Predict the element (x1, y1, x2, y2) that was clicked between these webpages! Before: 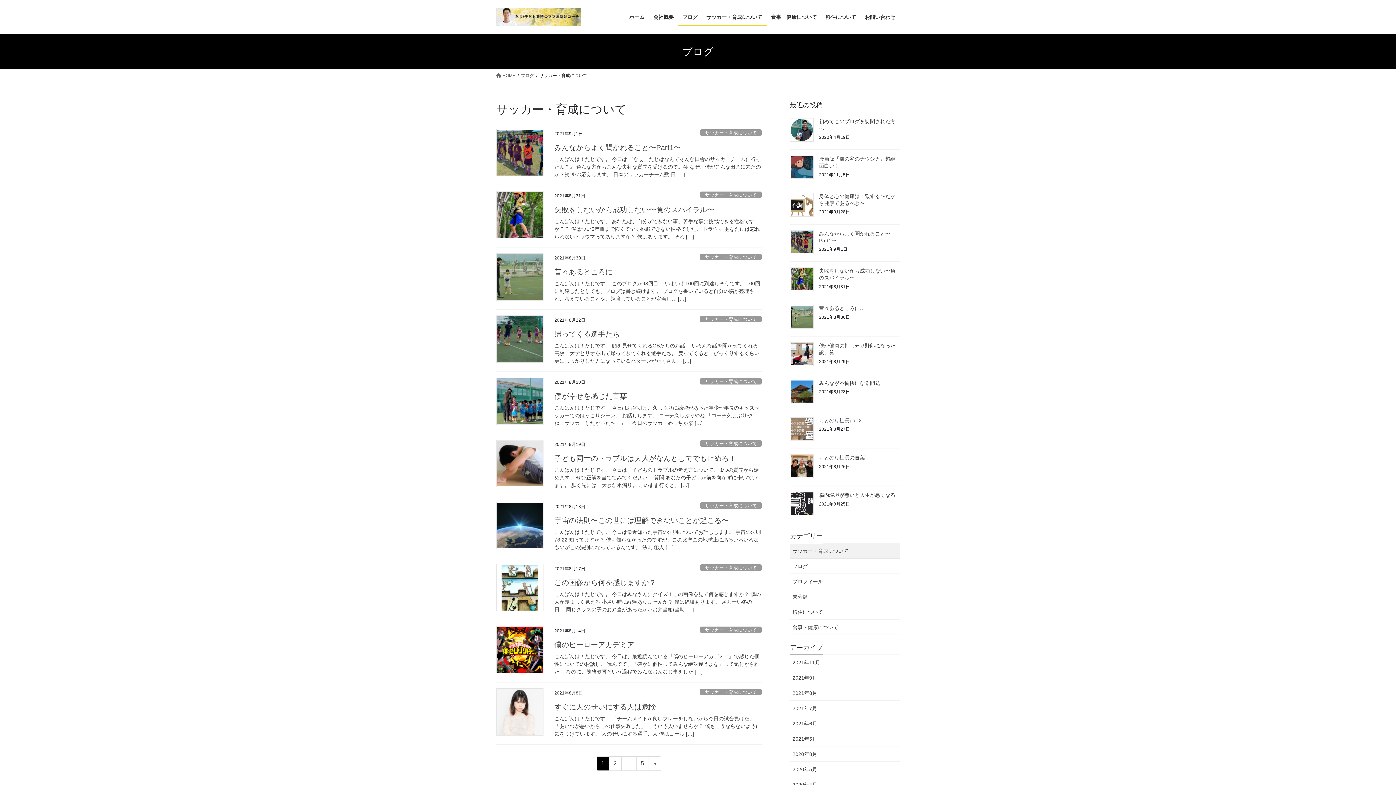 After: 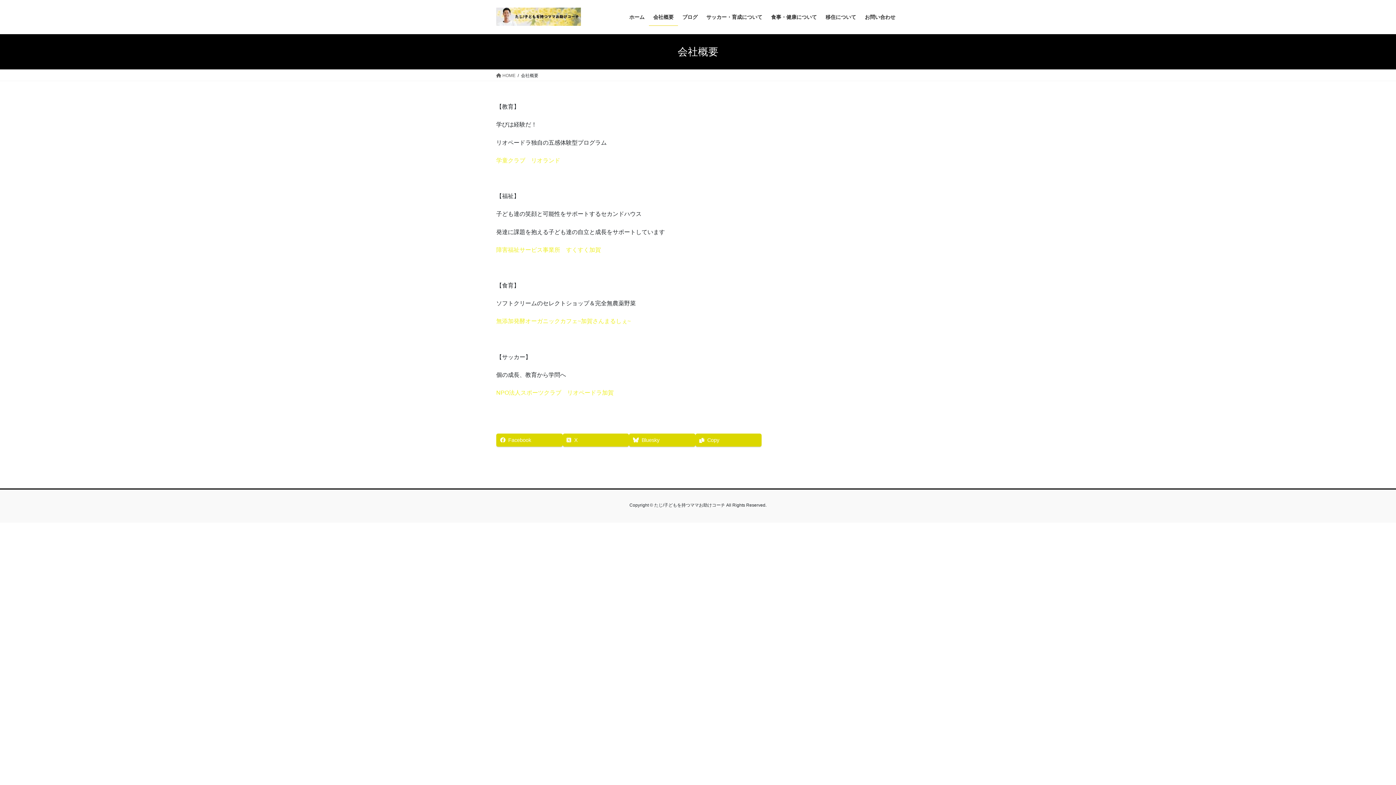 Action: bbox: (649, 8, 678, 25) label: 会社概要